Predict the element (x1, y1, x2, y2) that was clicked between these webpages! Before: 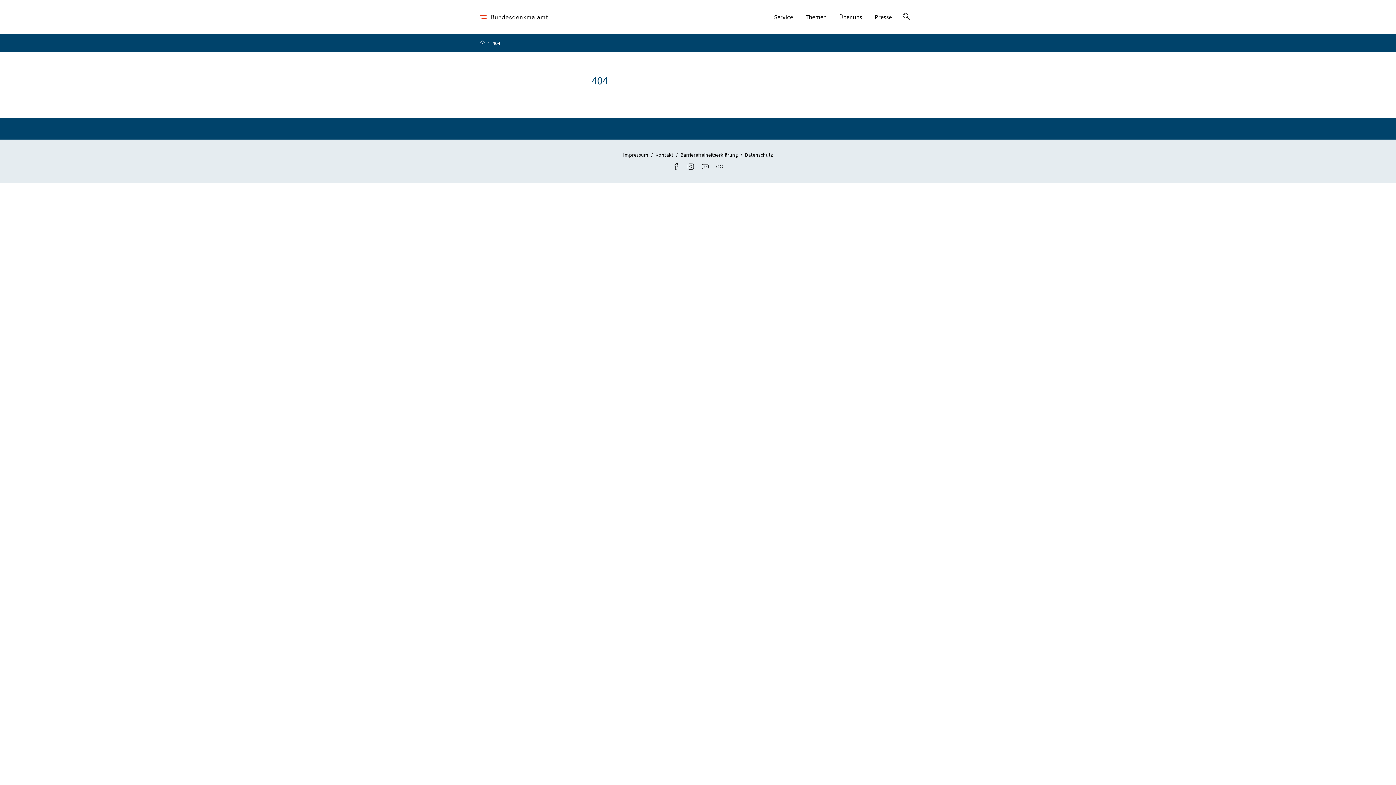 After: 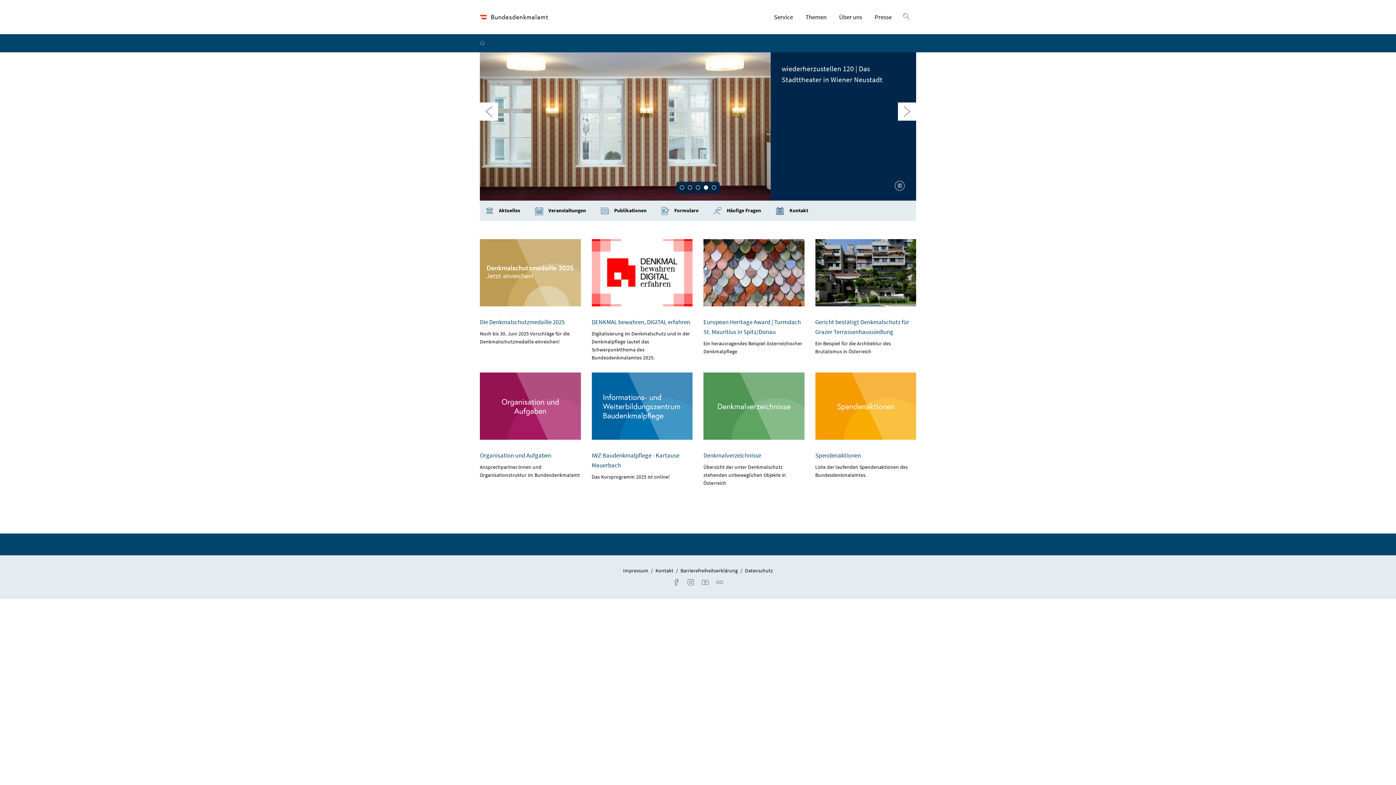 Action: label: Startseite bbox: (480, 39, 485, 46)